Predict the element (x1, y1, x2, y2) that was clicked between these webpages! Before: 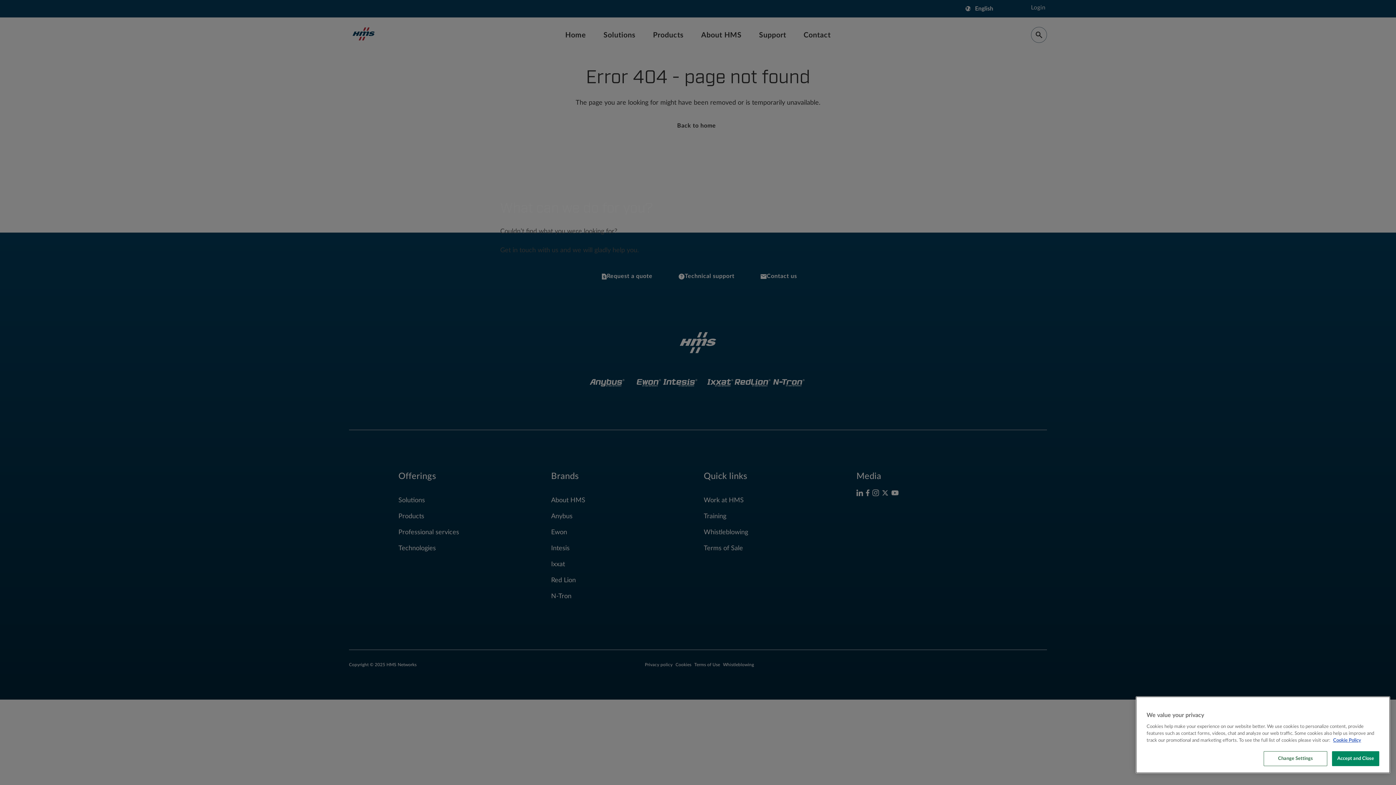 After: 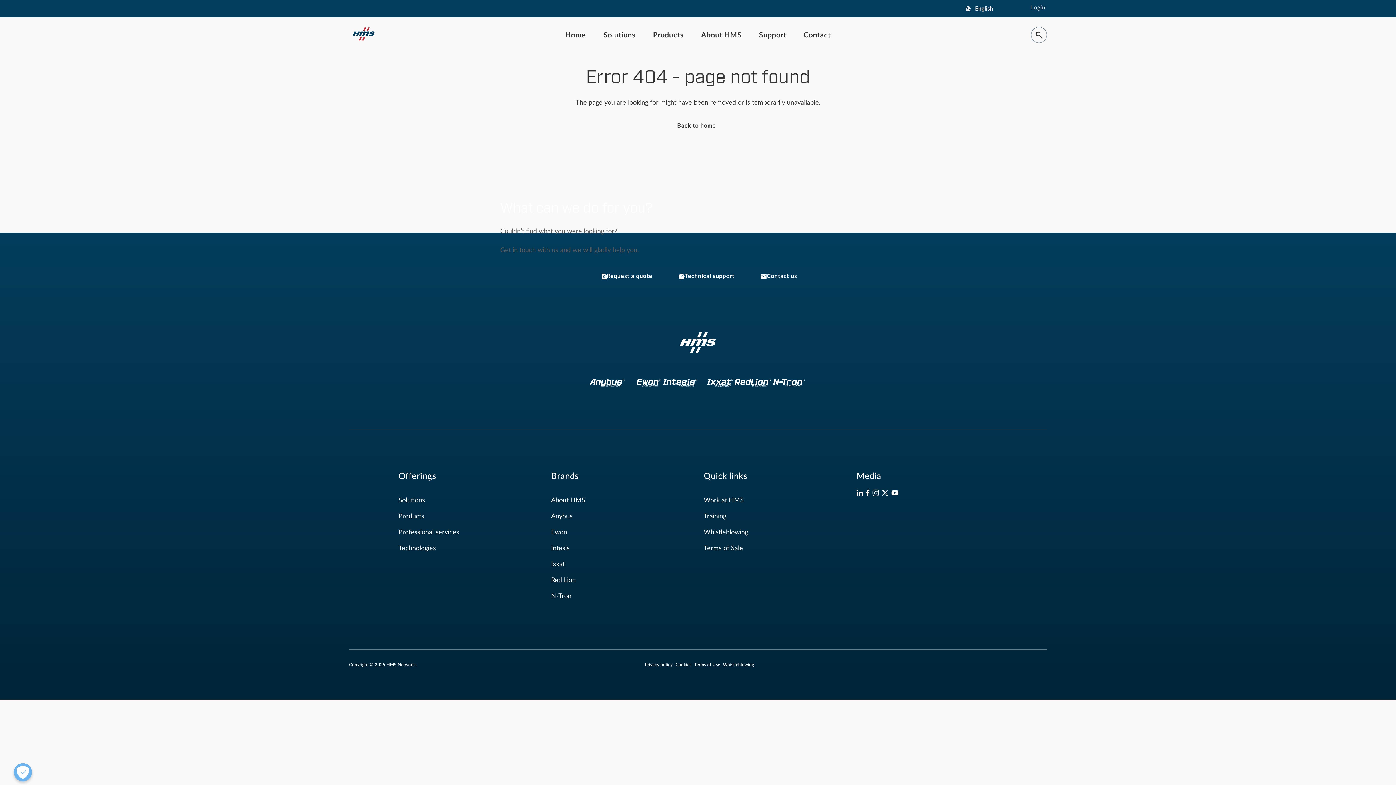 Action: bbox: (1332, 751, 1379, 766) label: Accept and Close